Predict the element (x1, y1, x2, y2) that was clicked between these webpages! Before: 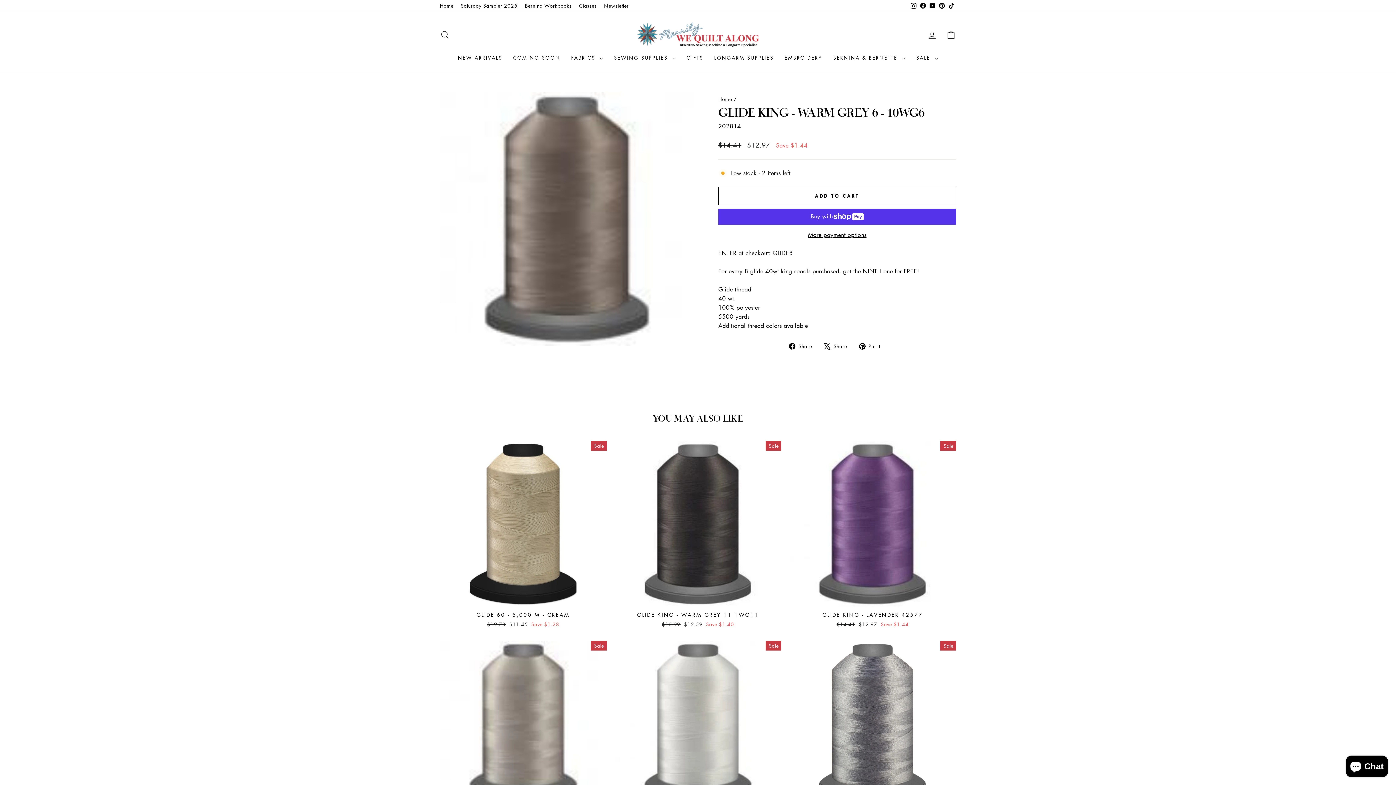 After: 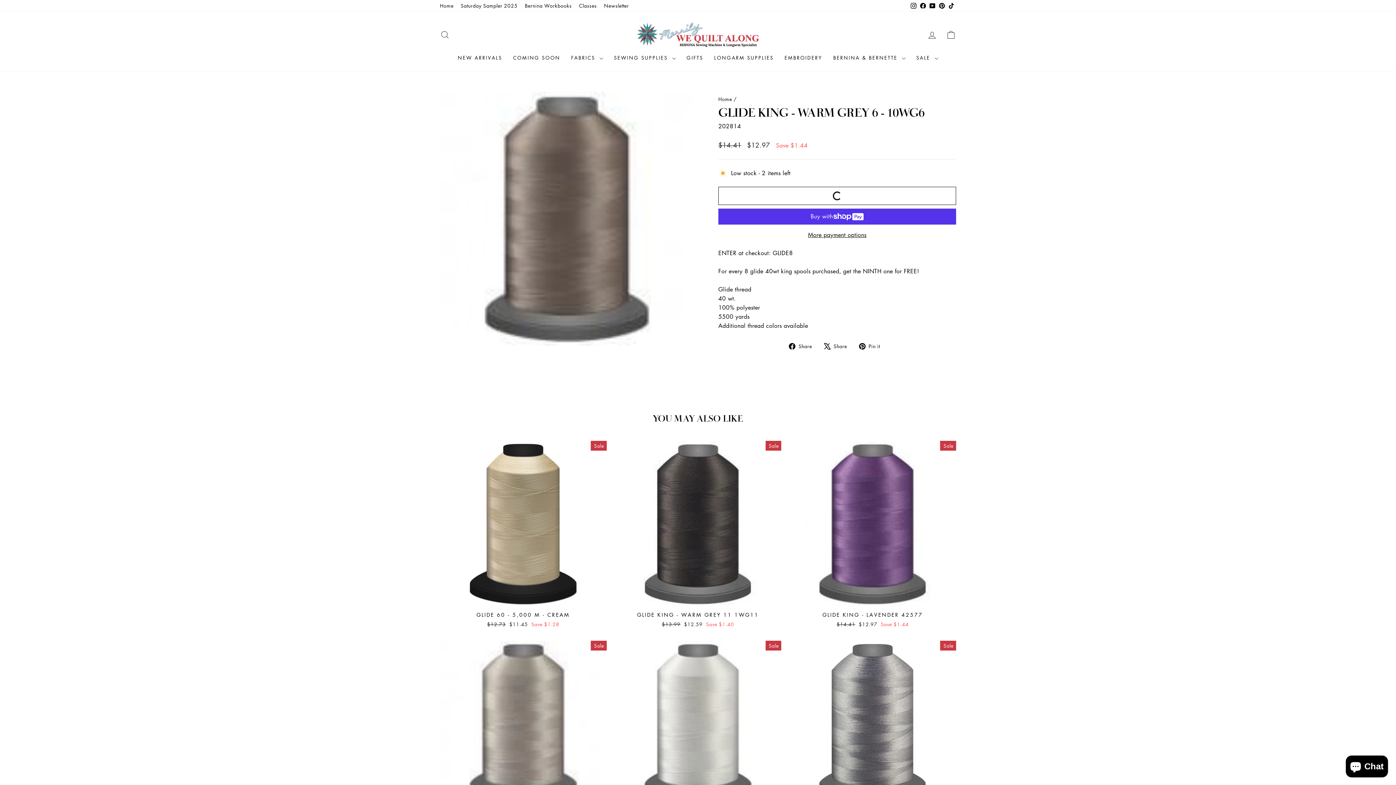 Action: label: ADD TO CART bbox: (718, 186, 956, 205)